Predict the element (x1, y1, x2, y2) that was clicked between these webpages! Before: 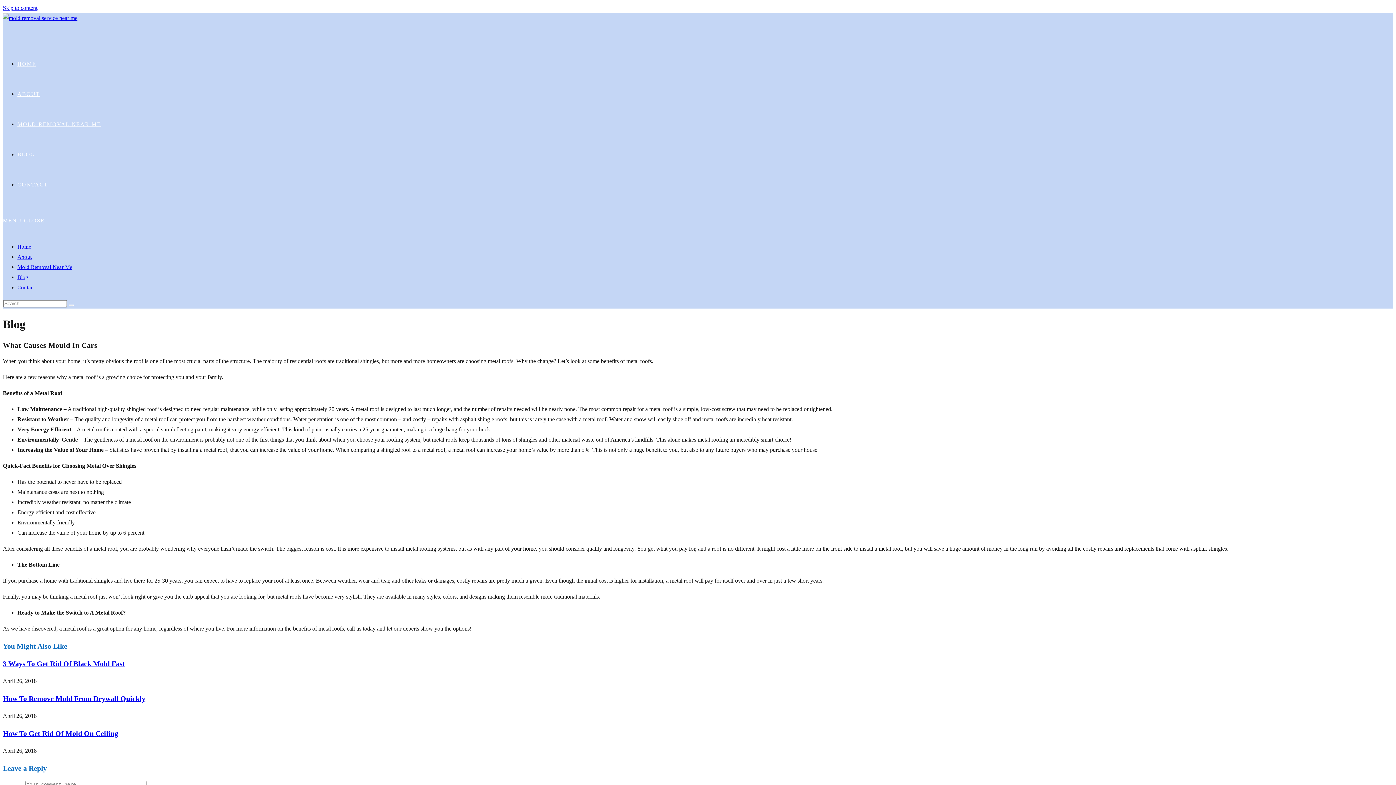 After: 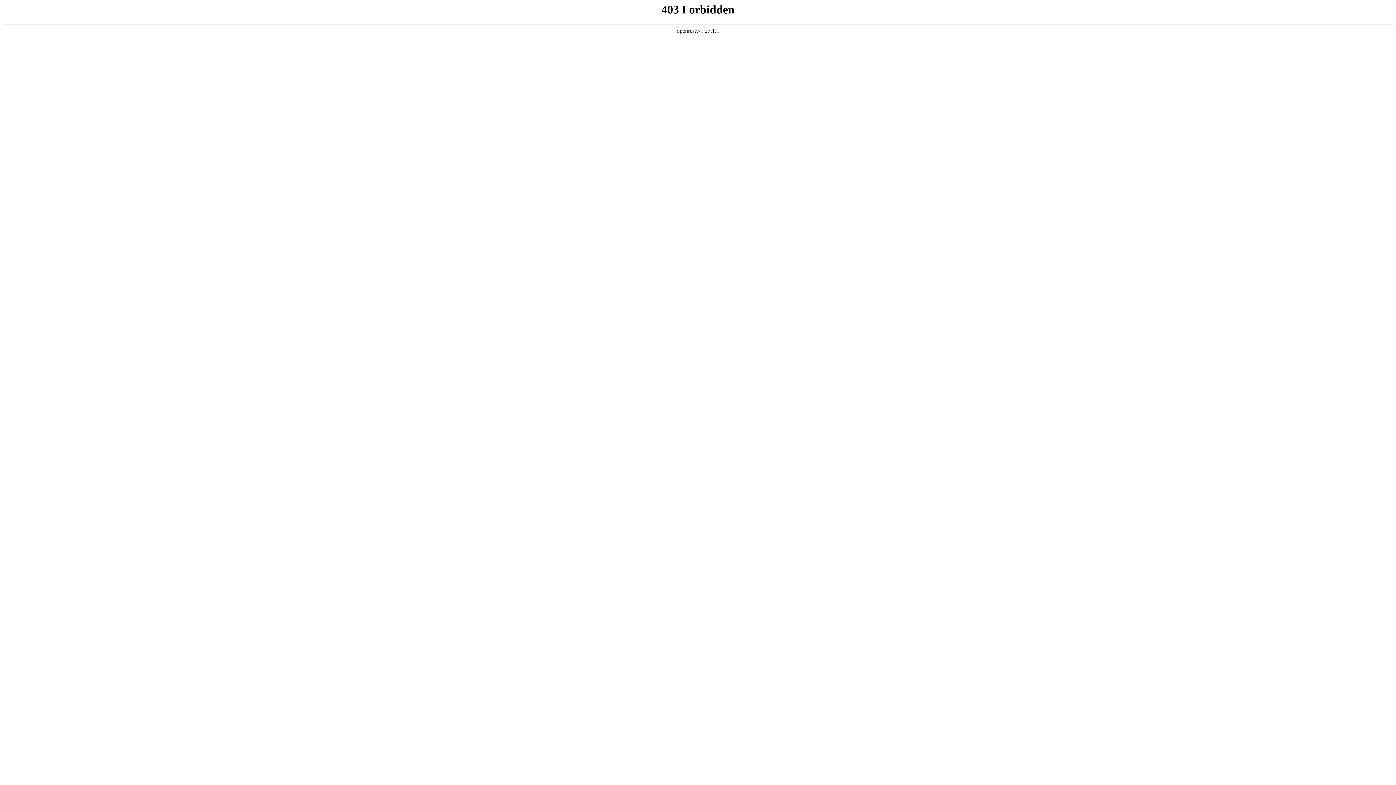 Action: label: CONTACT bbox: (17, 181, 48, 187)